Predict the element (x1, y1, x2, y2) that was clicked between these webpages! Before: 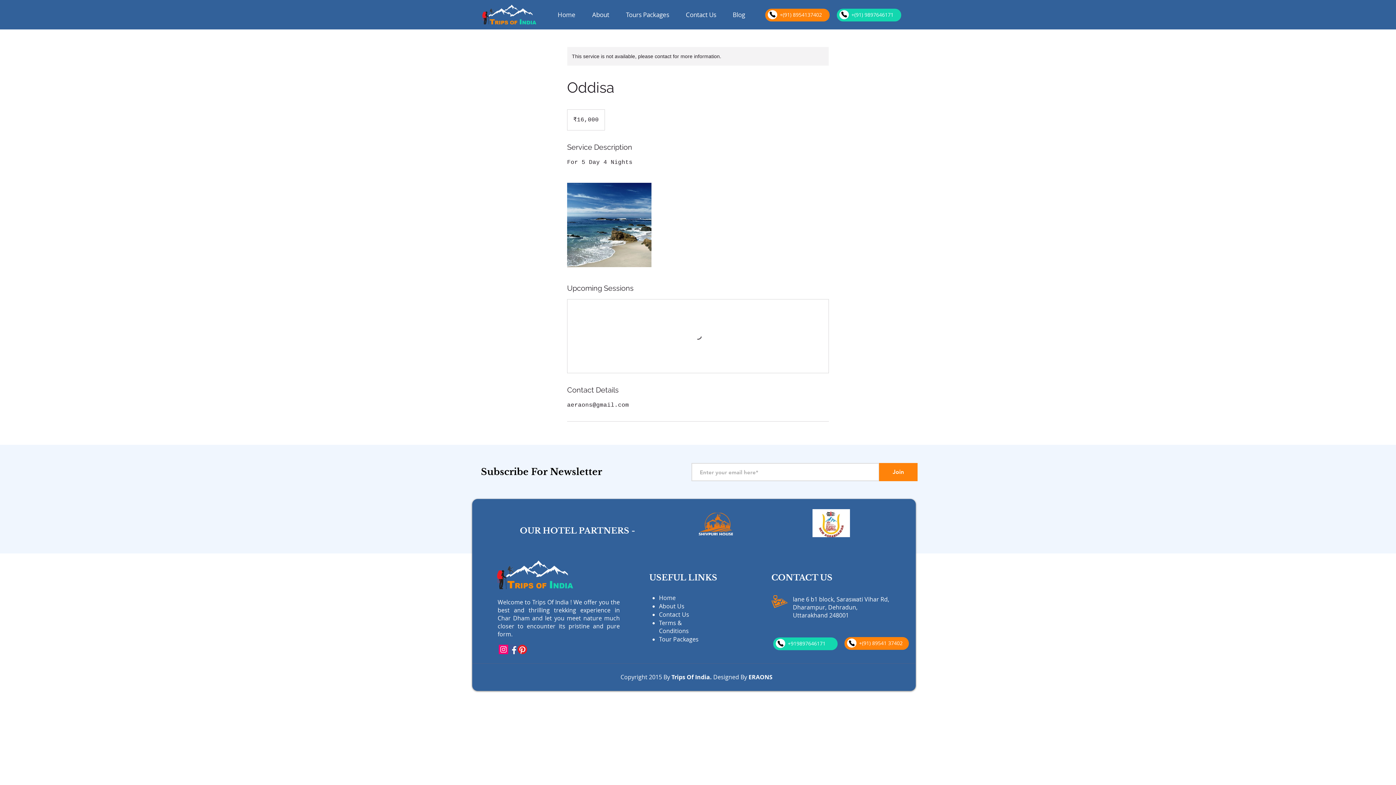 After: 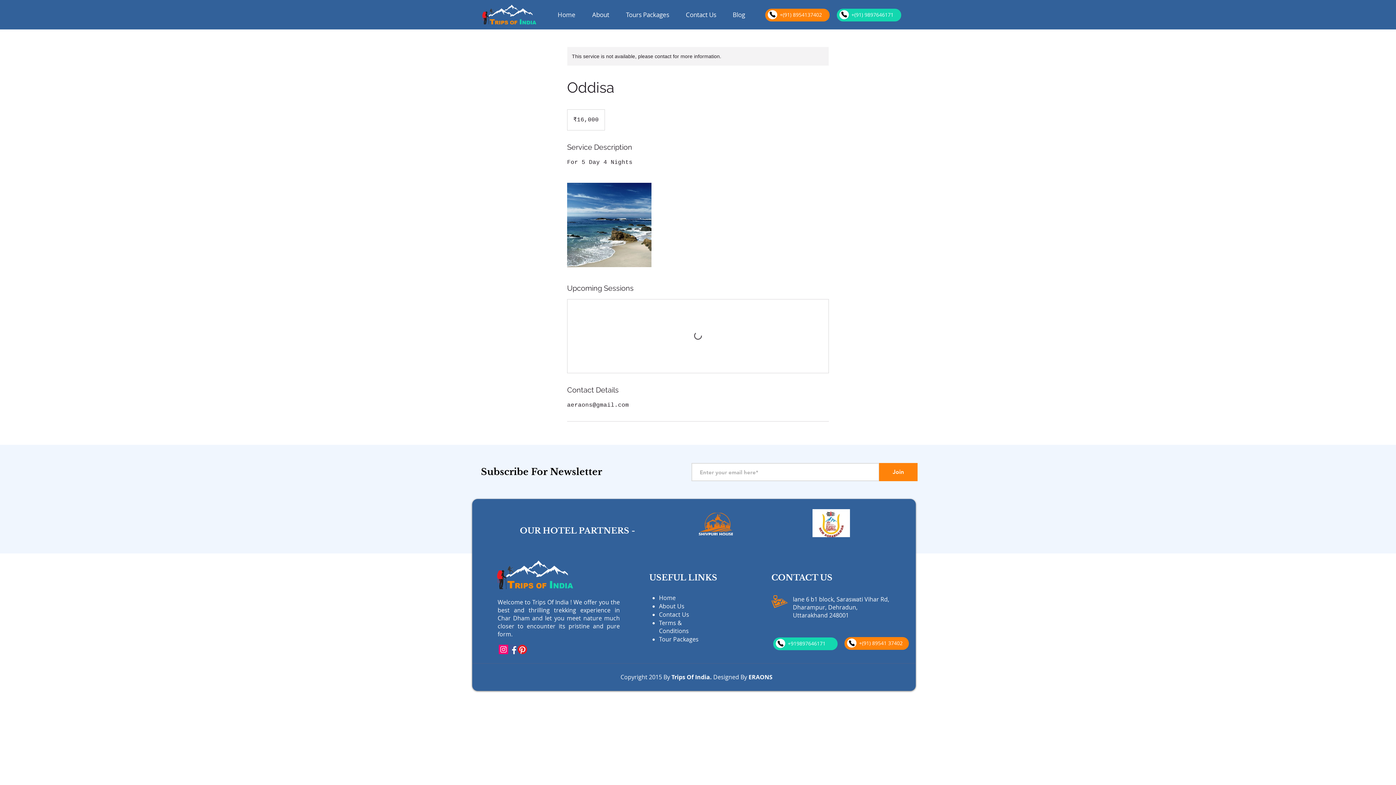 Action: label: +(91) 8954137402 bbox: (780, 12, 822, 18)